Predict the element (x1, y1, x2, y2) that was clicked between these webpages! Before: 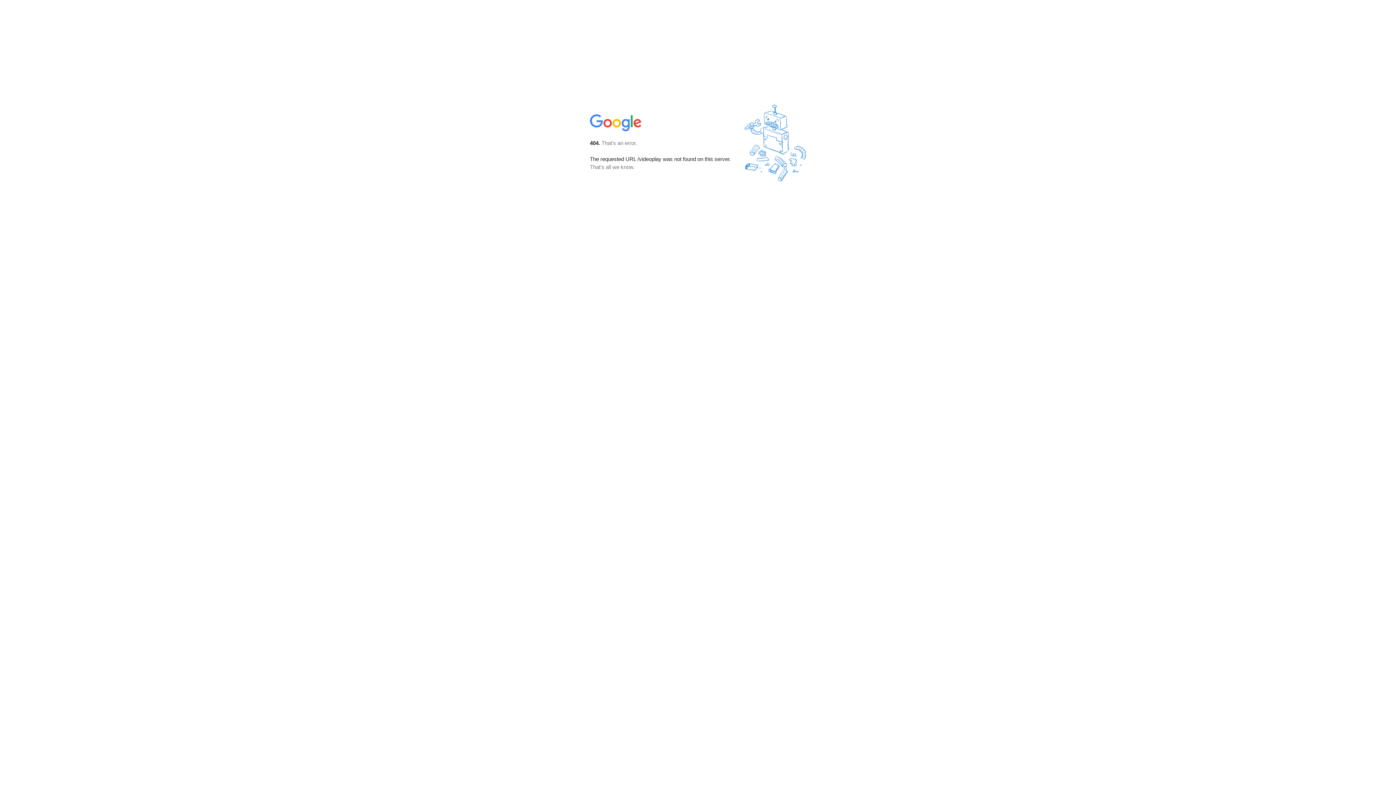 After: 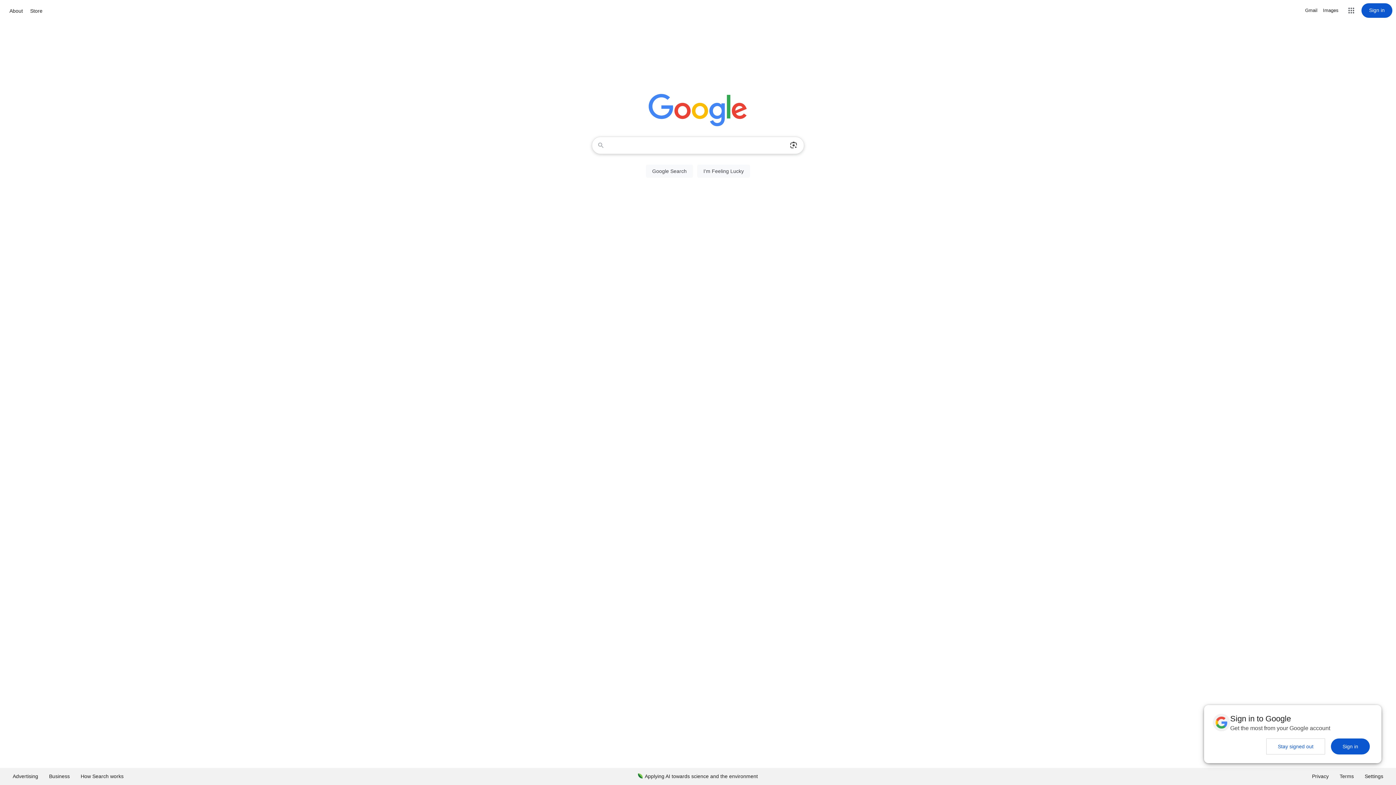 Action: bbox: (590, 127, 642, 134)